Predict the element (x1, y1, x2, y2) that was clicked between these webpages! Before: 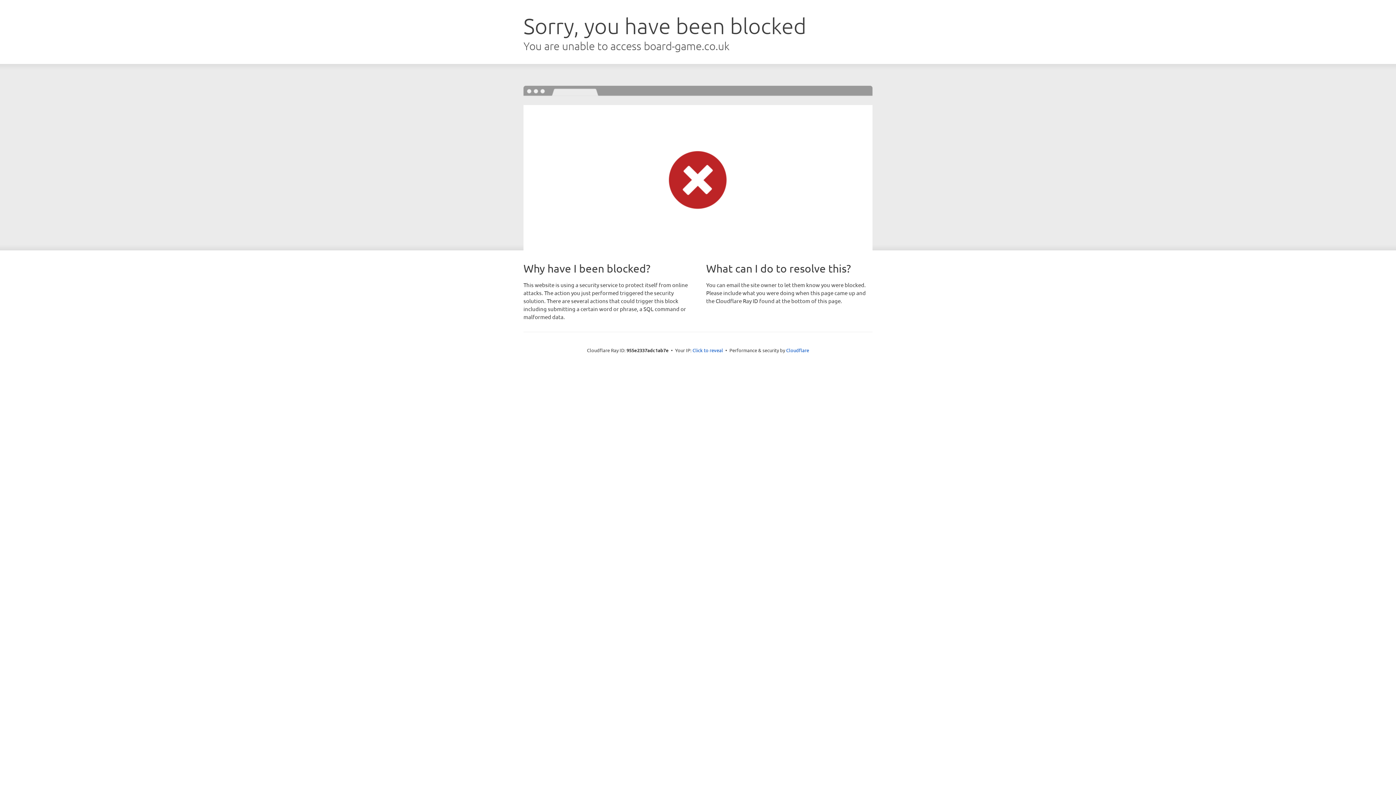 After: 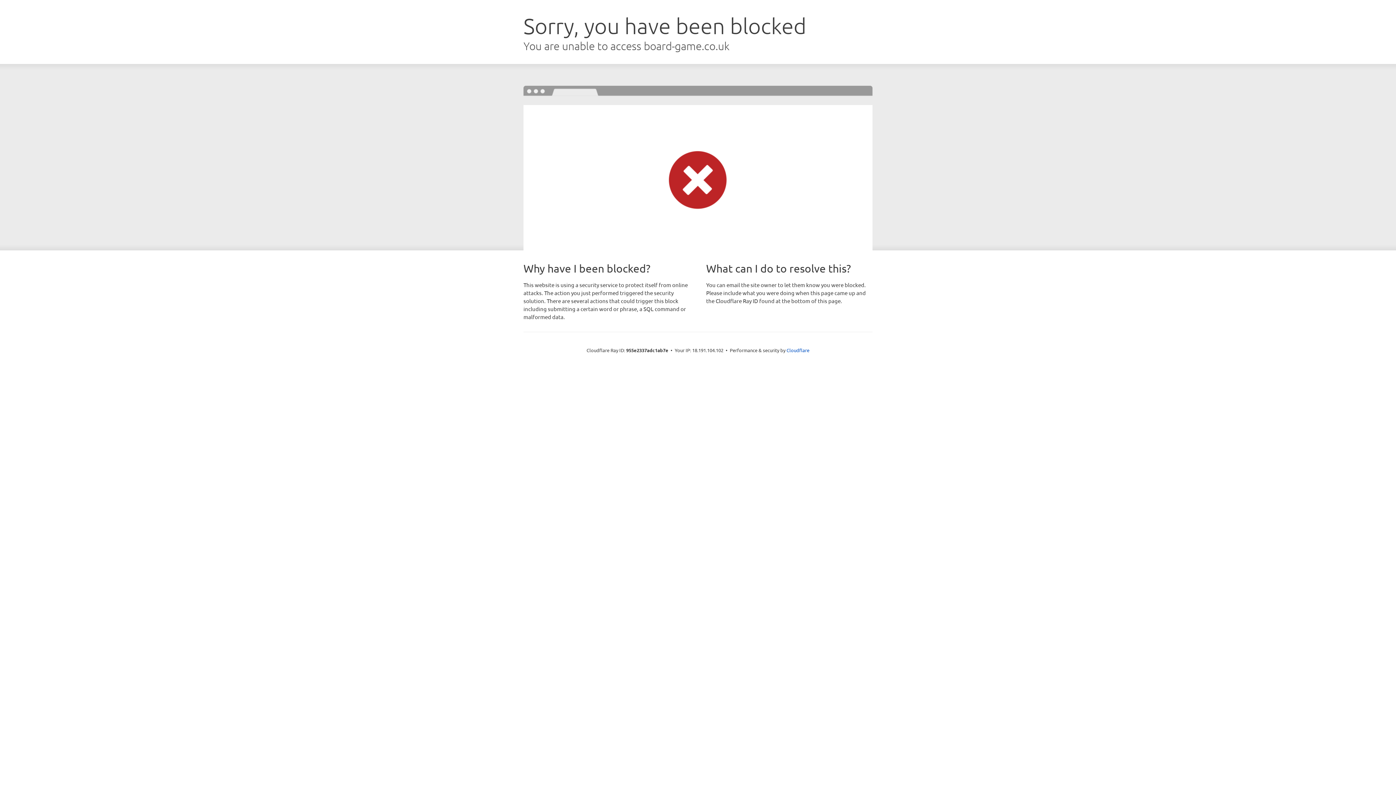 Action: label: Click to reveal bbox: (692, 346, 723, 353)